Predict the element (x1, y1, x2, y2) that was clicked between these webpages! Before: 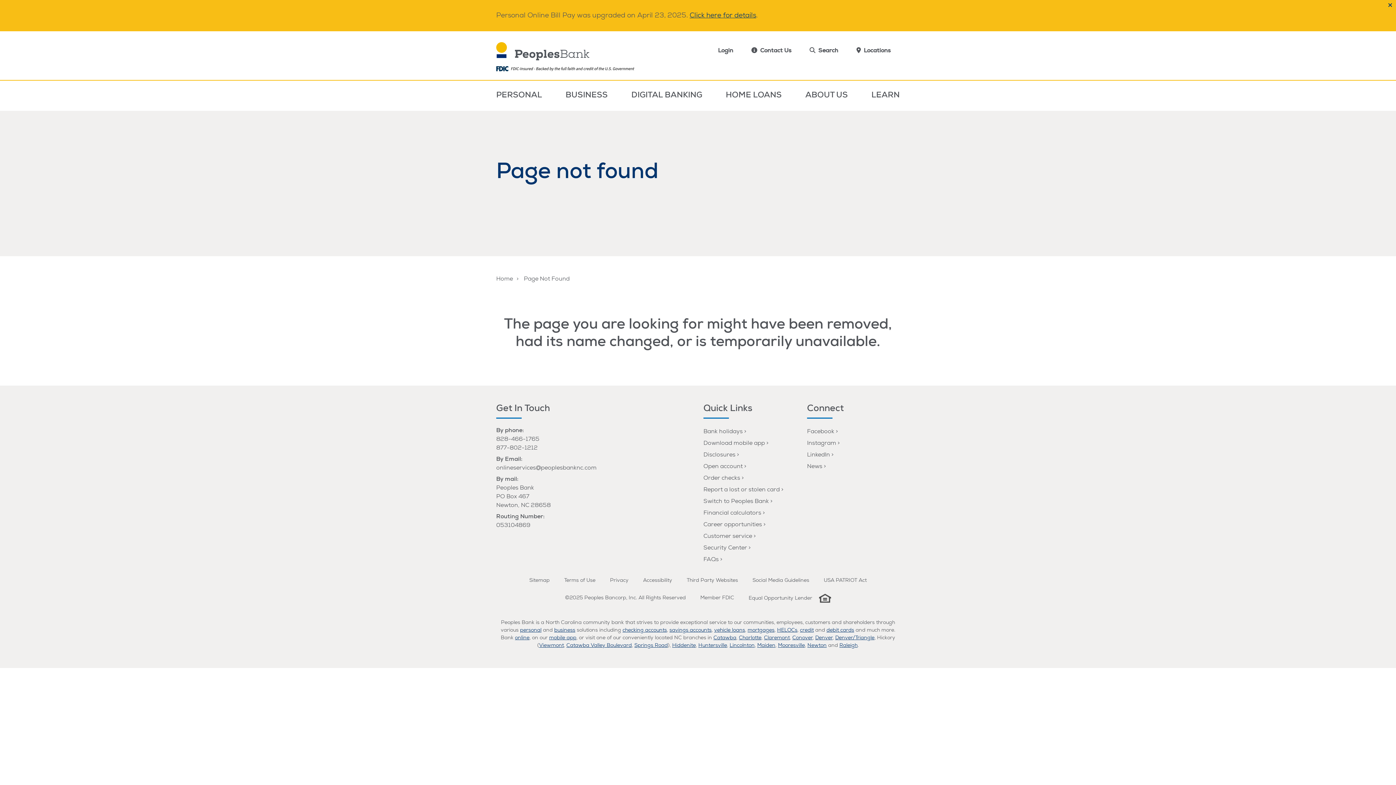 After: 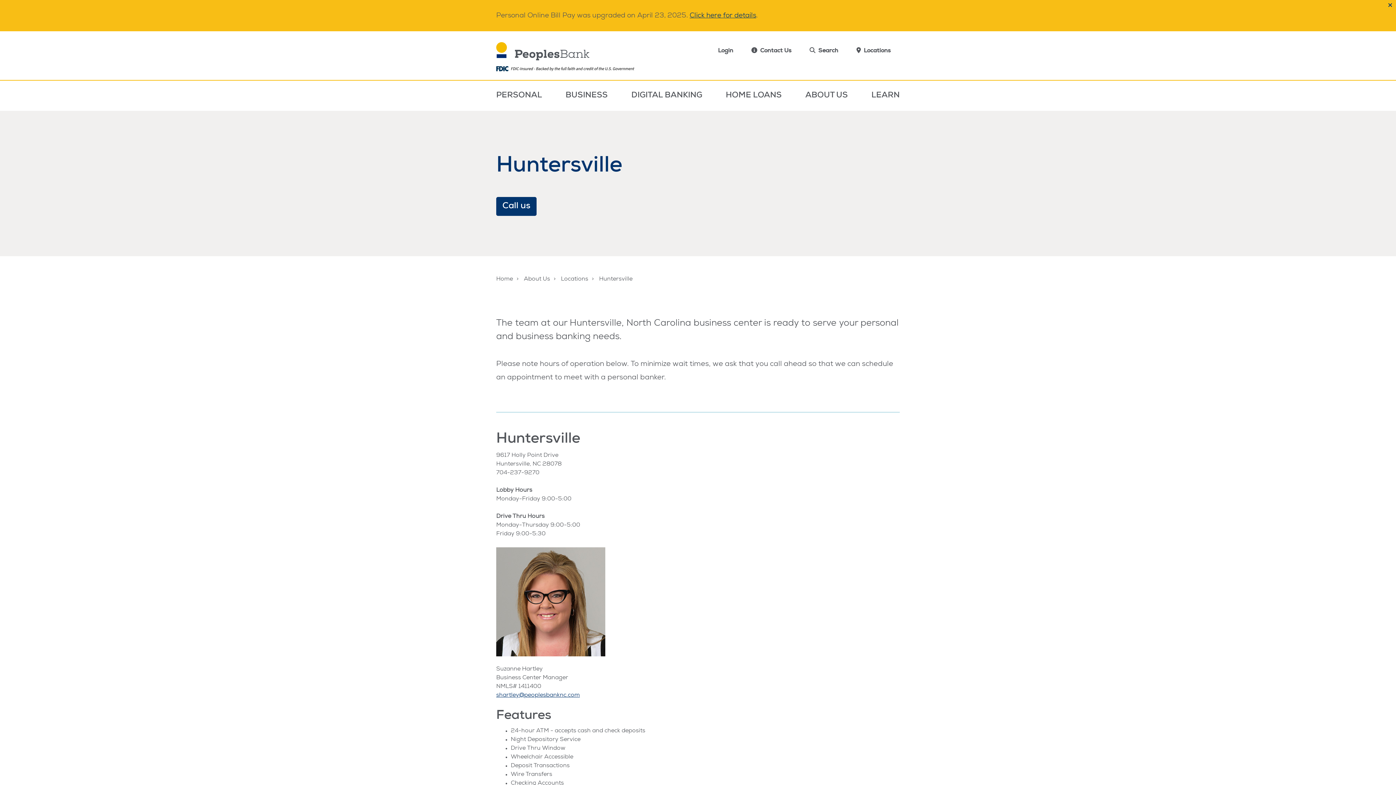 Action: bbox: (698, 643, 727, 648) label: Huntersville